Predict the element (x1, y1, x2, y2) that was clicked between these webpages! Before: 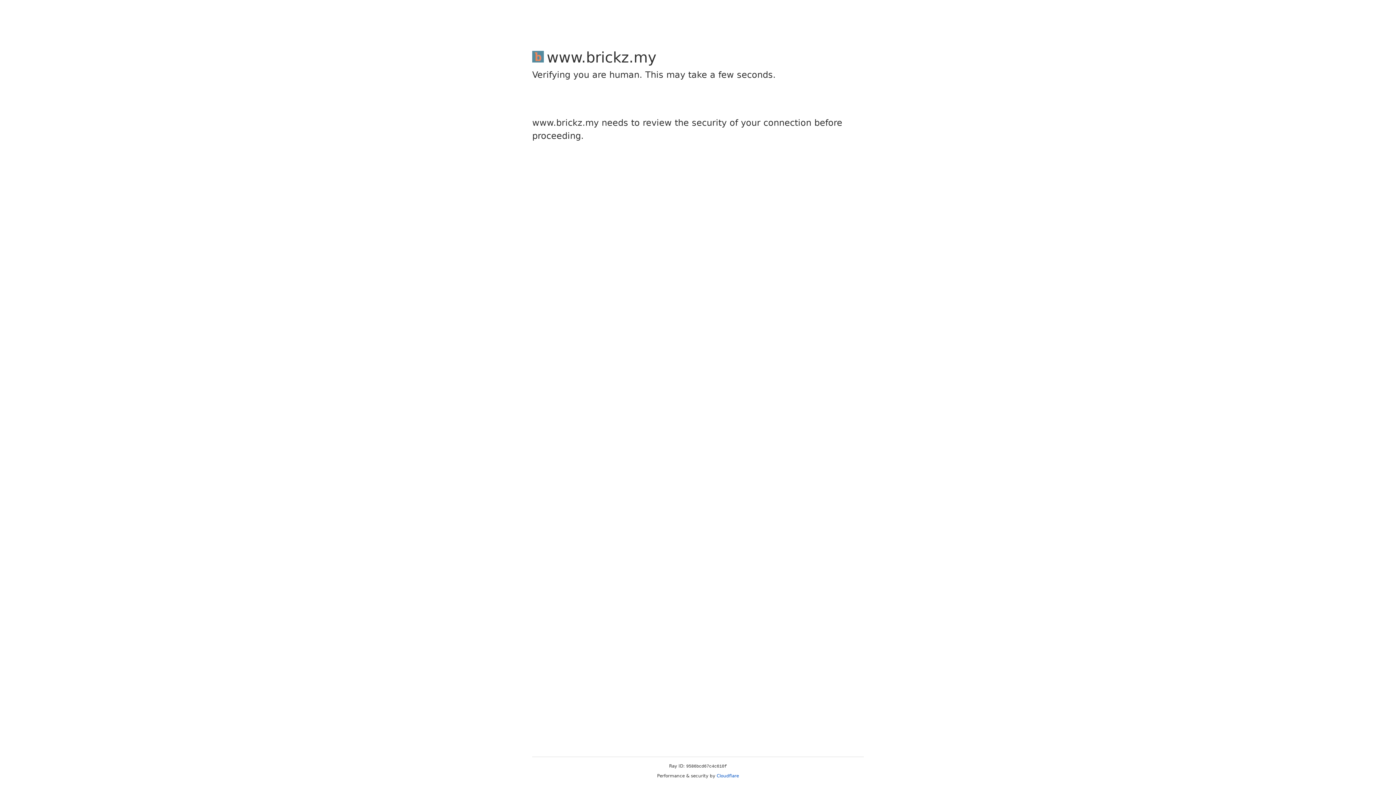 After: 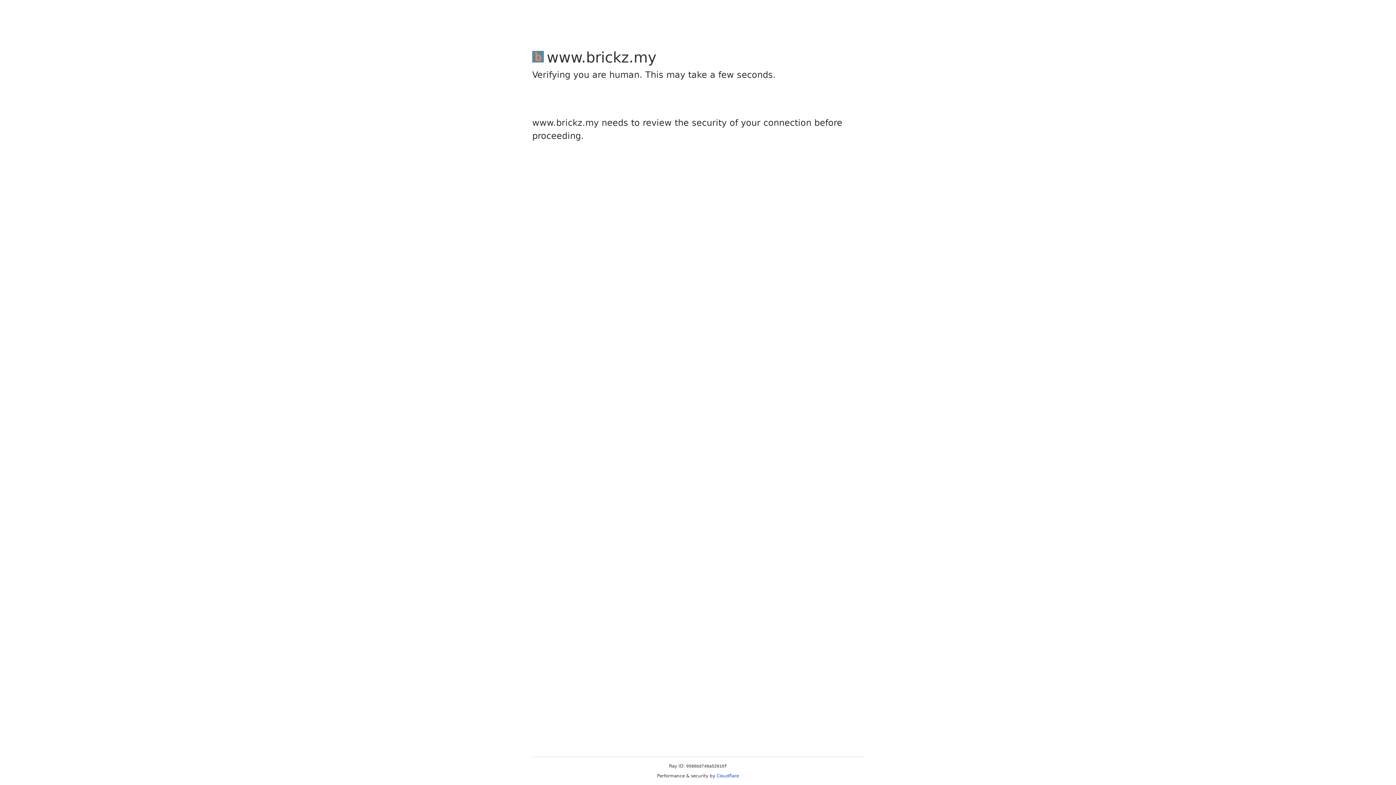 Action: label: Cloudflare bbox: (716, 773, 739, 778)